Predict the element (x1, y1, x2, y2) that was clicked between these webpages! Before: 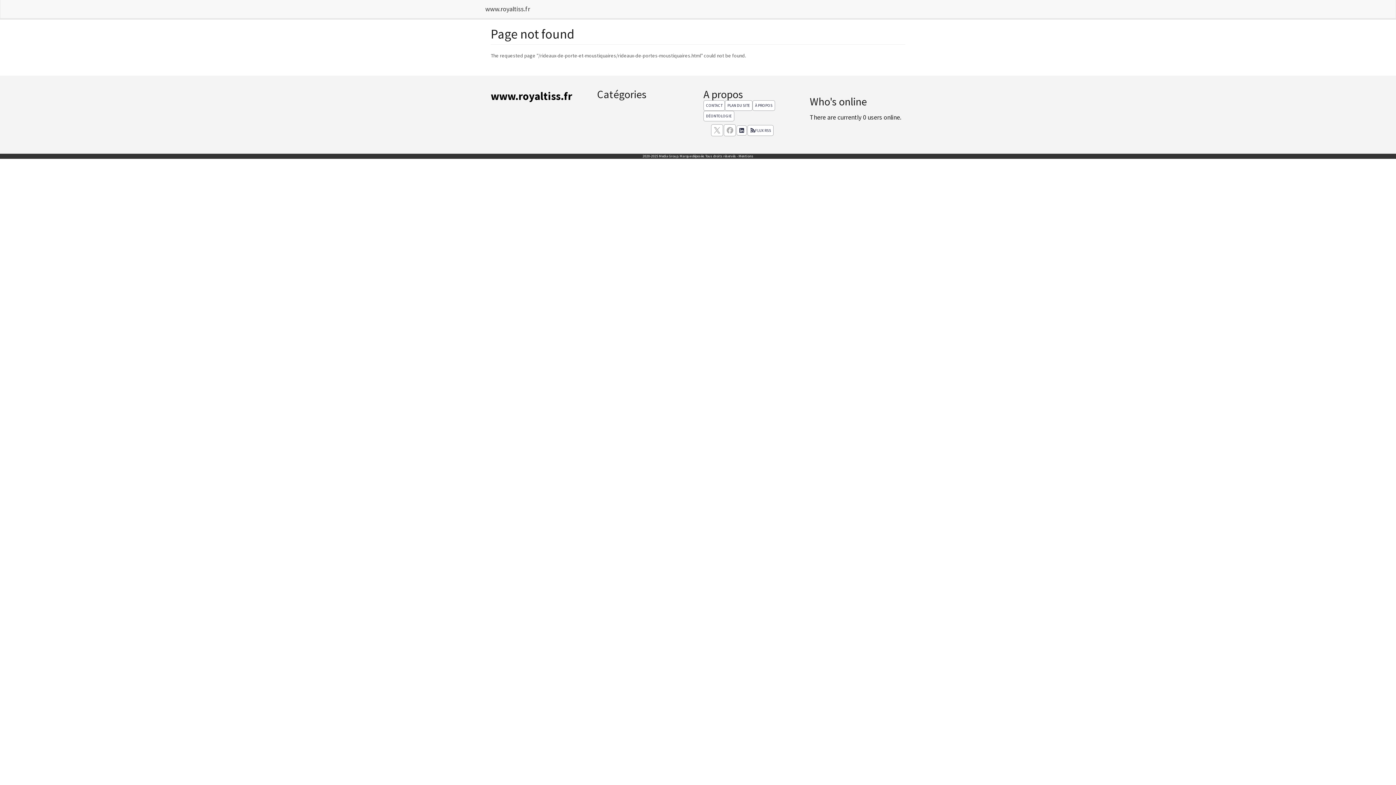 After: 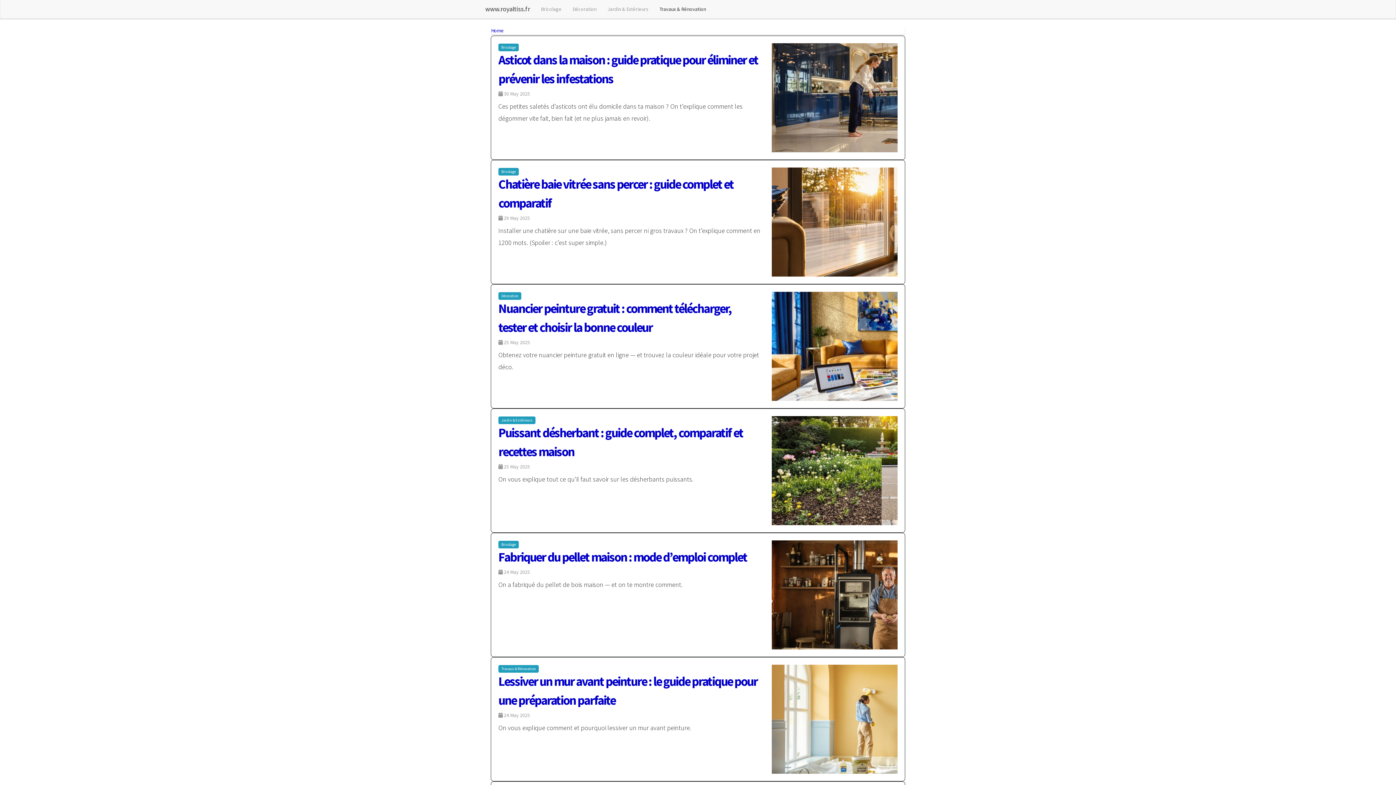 Action: label: À PROPOS bbox: (752, 100, 775, 110)